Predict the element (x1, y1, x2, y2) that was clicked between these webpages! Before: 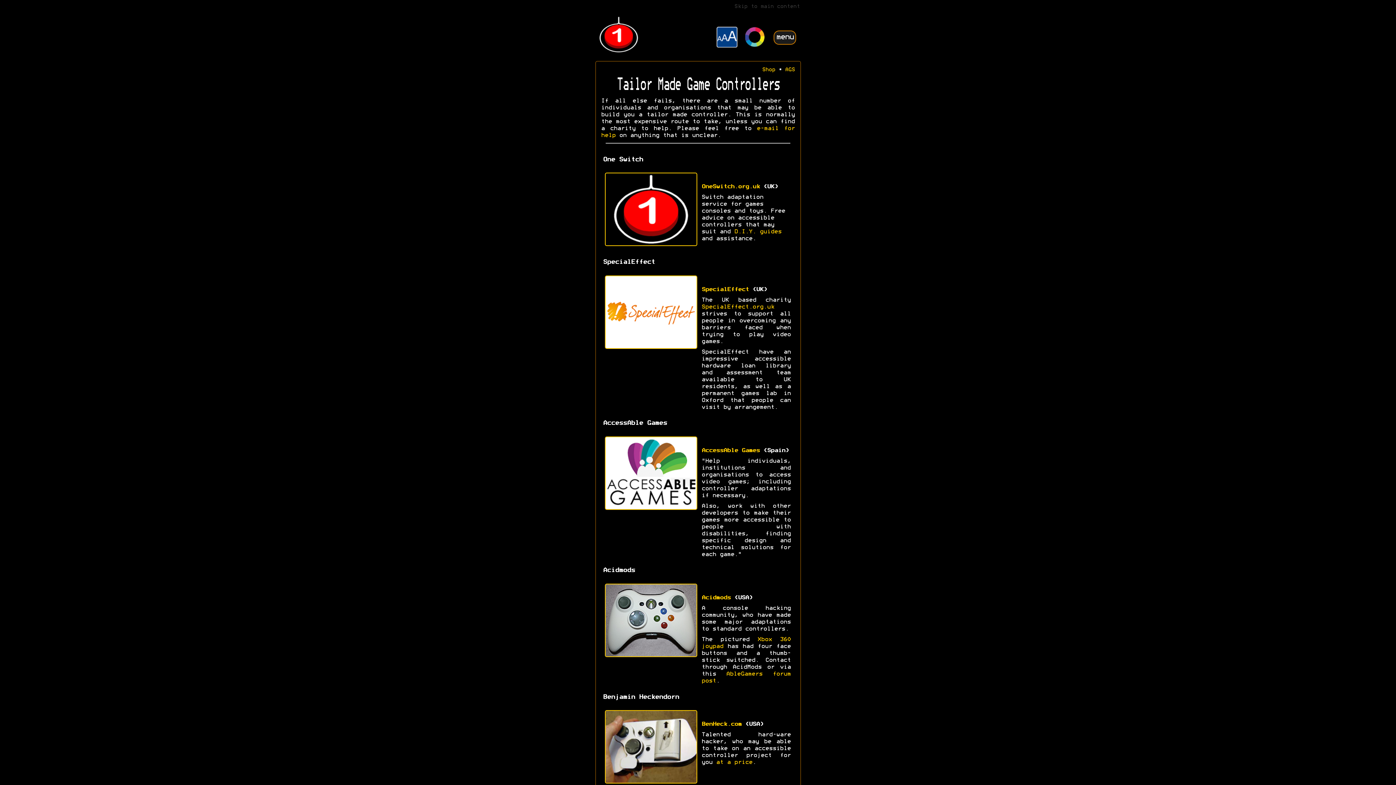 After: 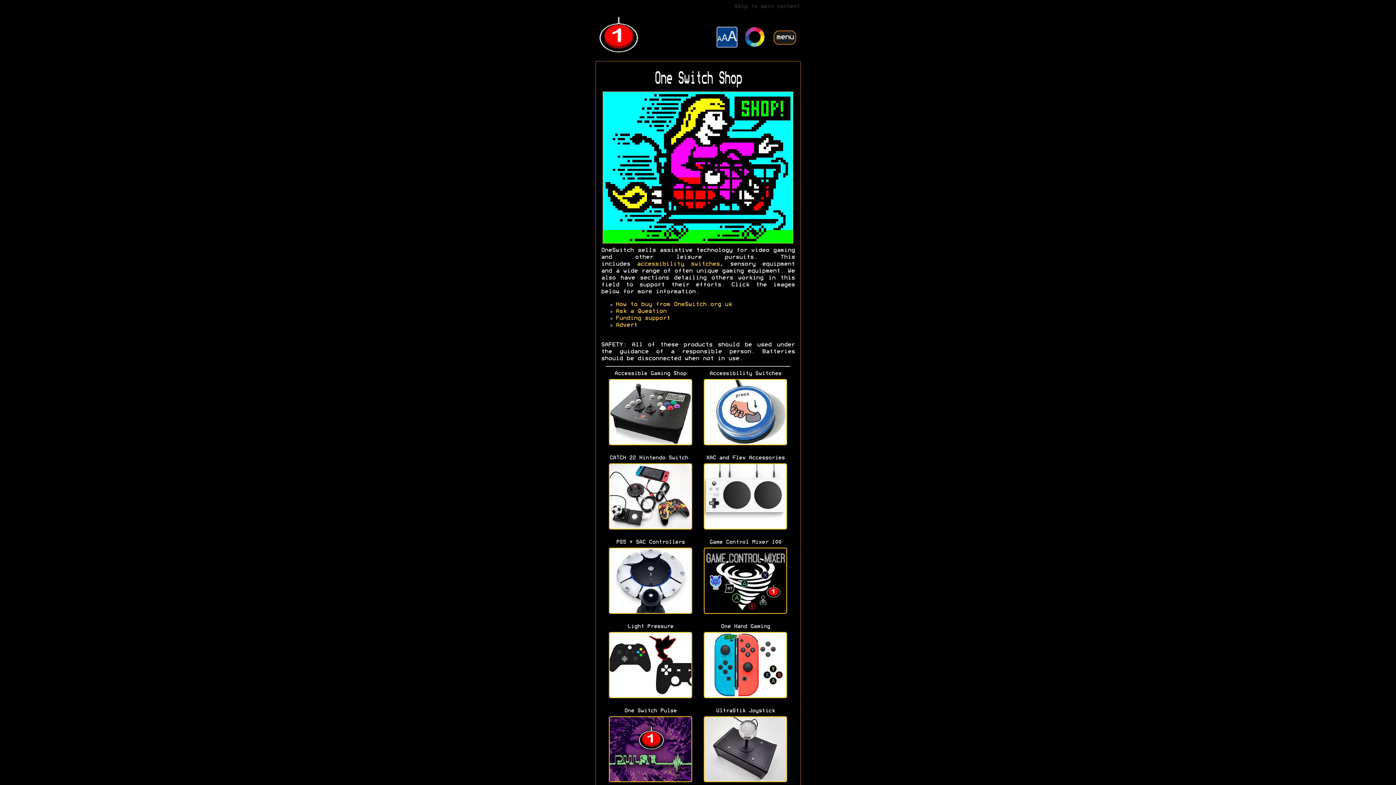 Action: label: Shop bbox: (762, 67, 775, 72)